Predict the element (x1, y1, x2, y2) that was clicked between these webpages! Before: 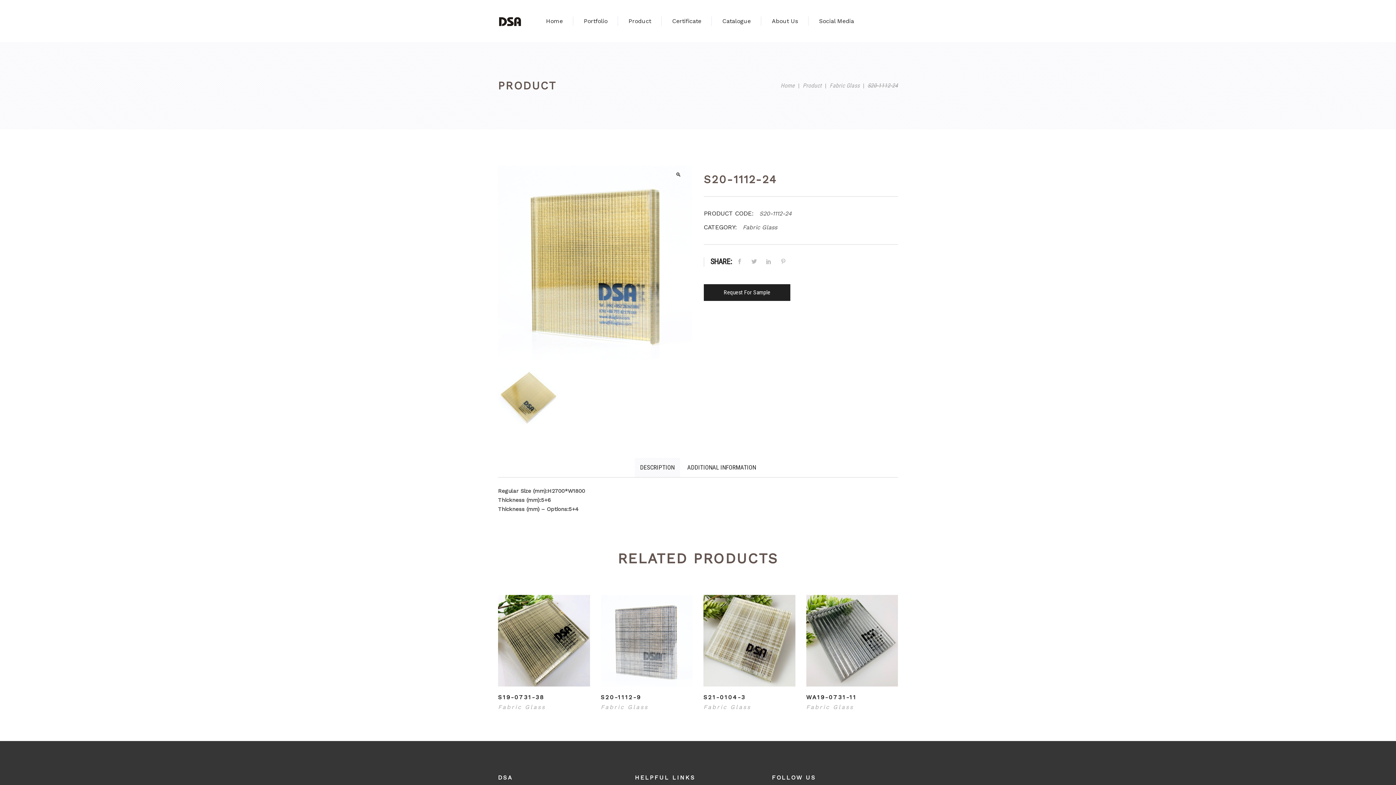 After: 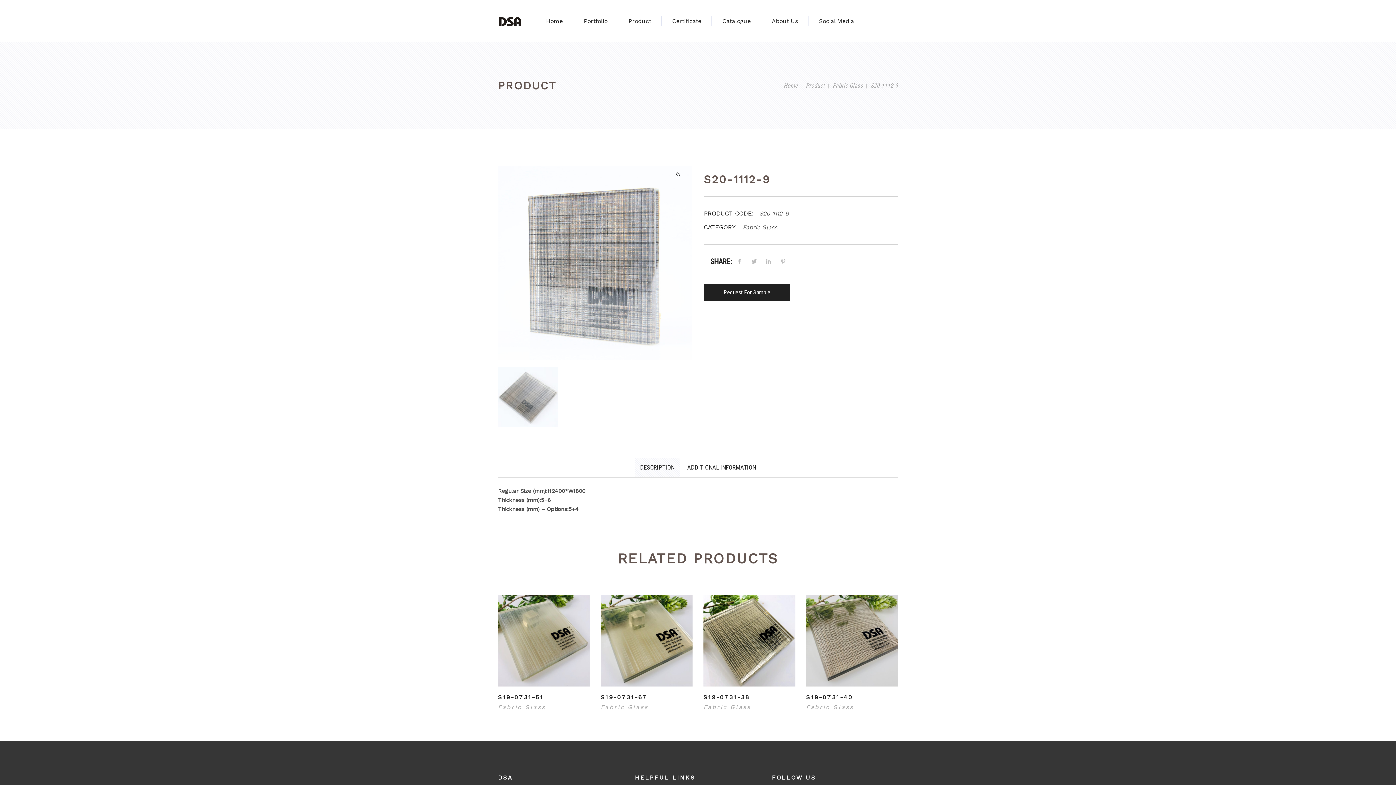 Action: label: S20-1112-9 bbox: (600, 694, 641, 701)